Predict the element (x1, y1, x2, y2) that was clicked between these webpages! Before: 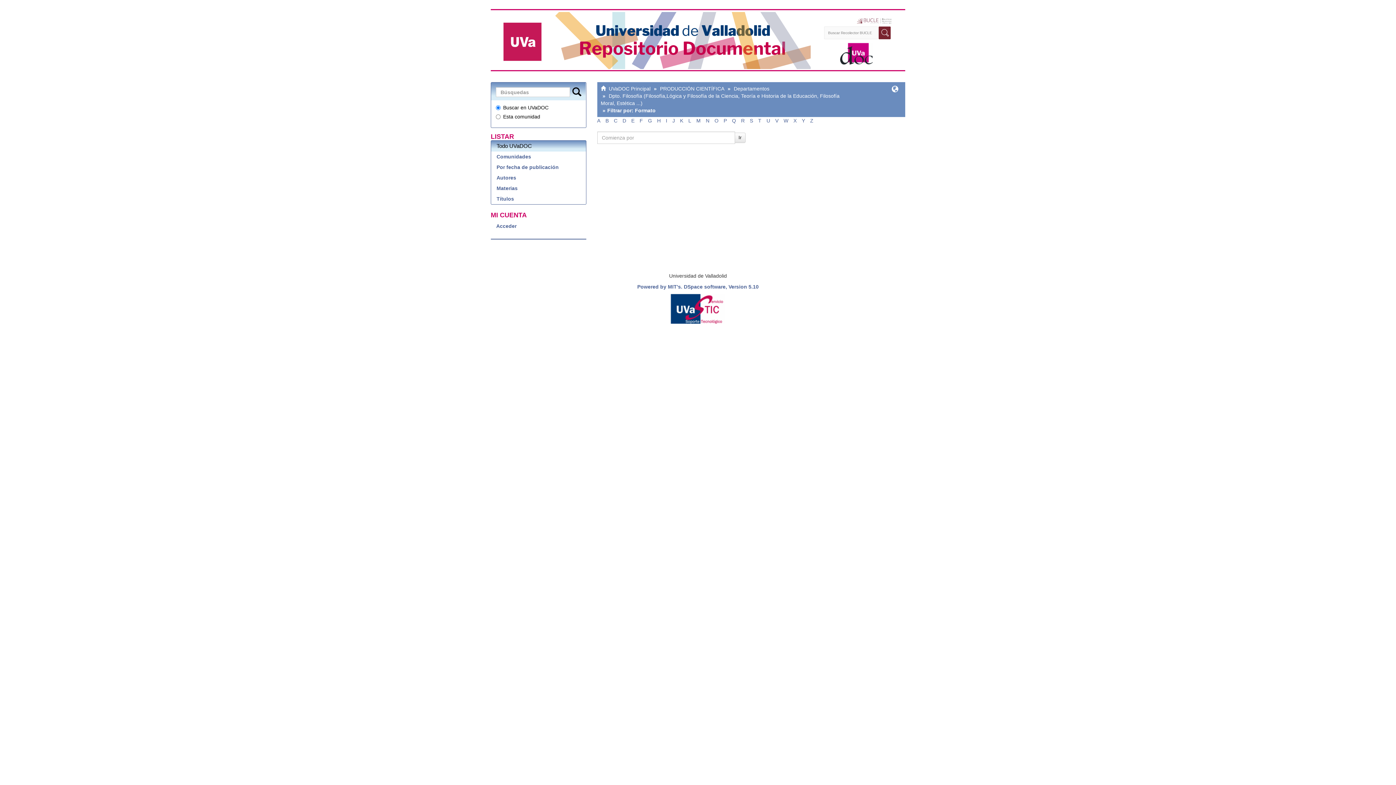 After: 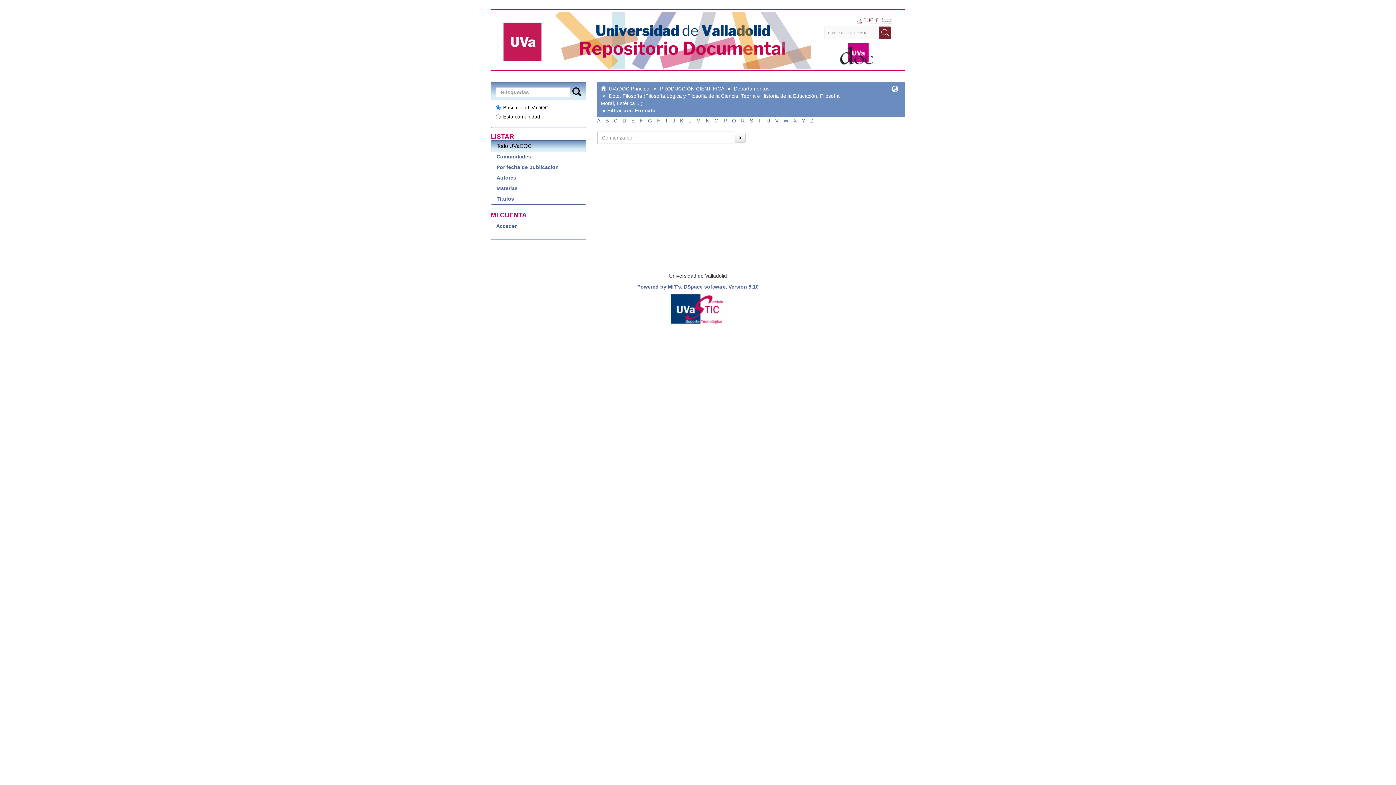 Action: label: Powered by MIT's. DSpace software, Version 5.10 bbox: (637, 284, 758, 289)